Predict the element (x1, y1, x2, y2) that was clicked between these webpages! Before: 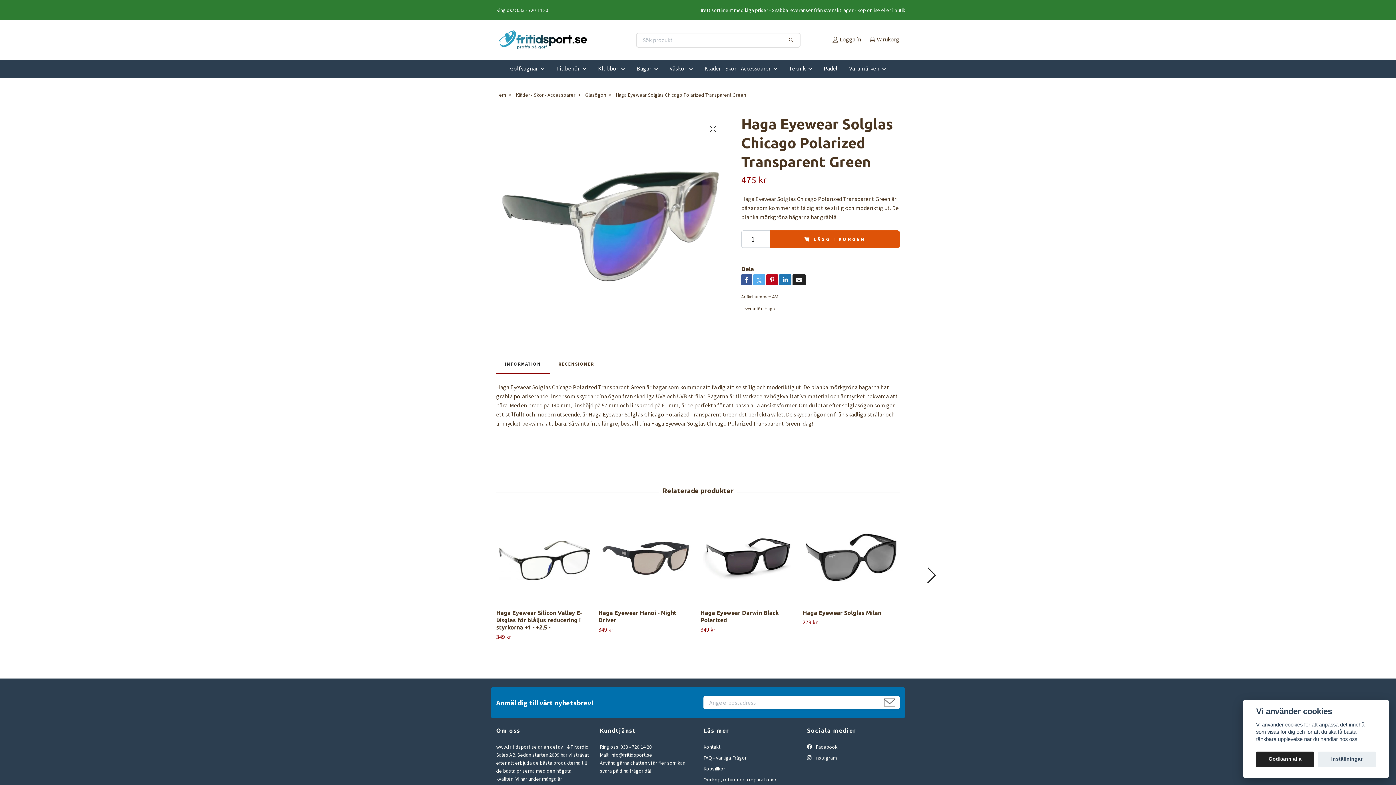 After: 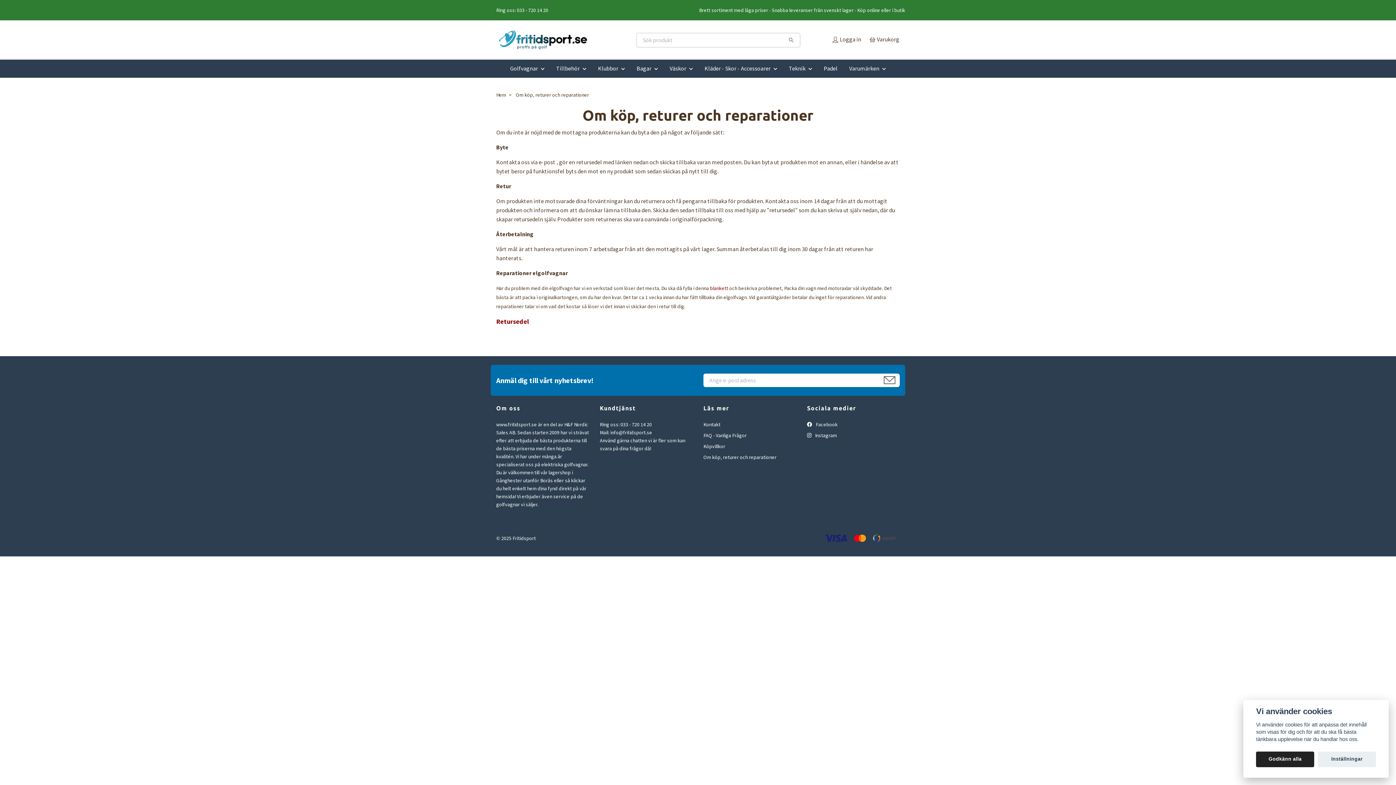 Action: label: Om köp, returer och reparationer bbox: (703, 776, 776, 783)